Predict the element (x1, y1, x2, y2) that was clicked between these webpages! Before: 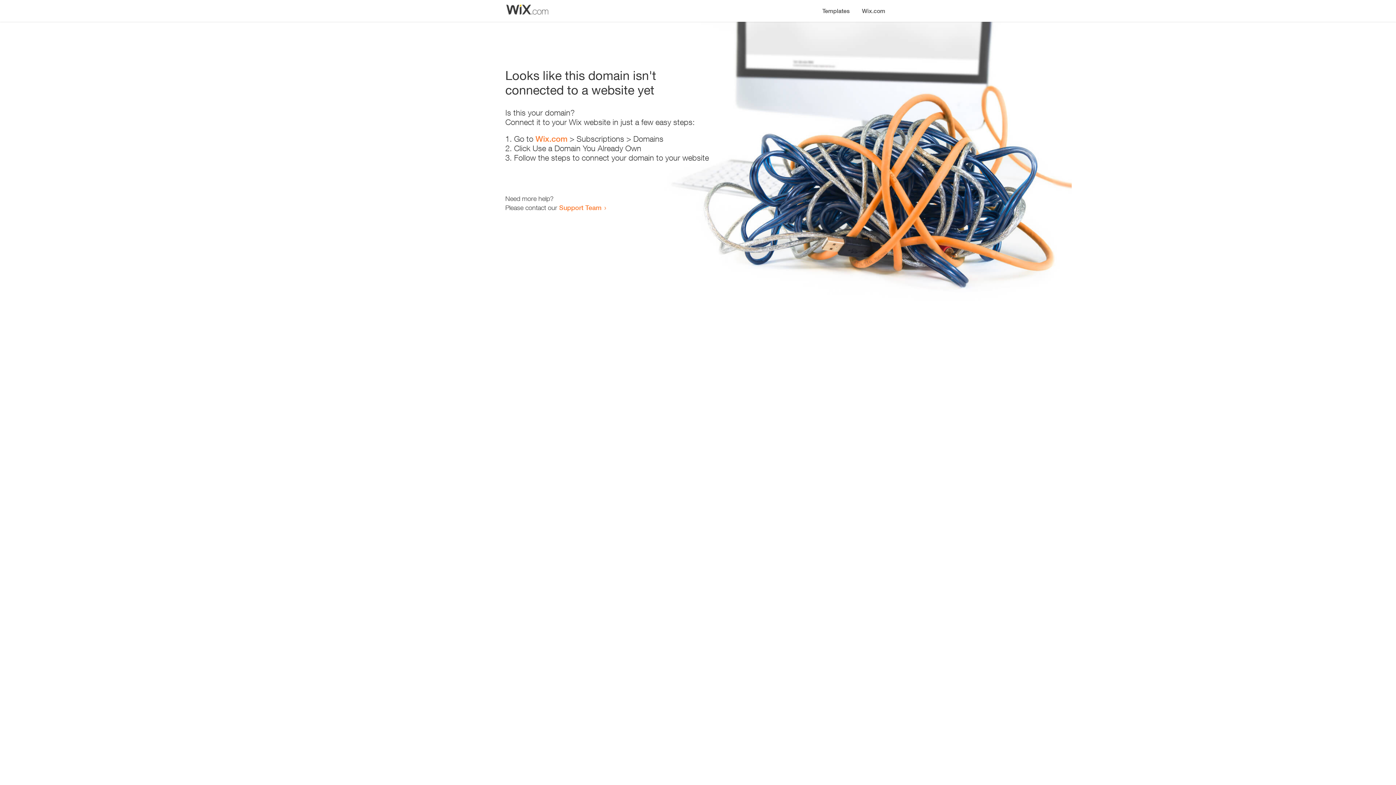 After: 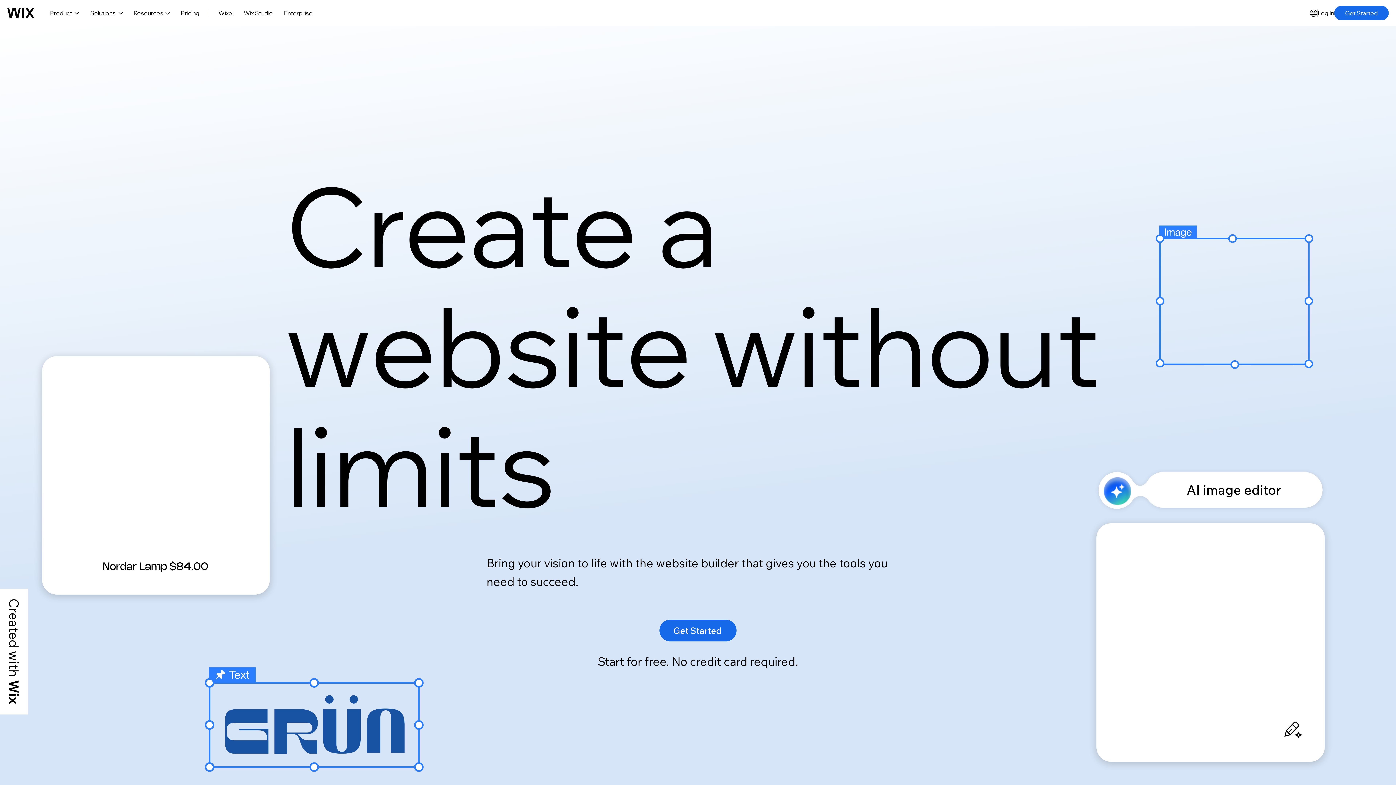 Action: bbox: (856, 0, 890, 14) label: Wix.com